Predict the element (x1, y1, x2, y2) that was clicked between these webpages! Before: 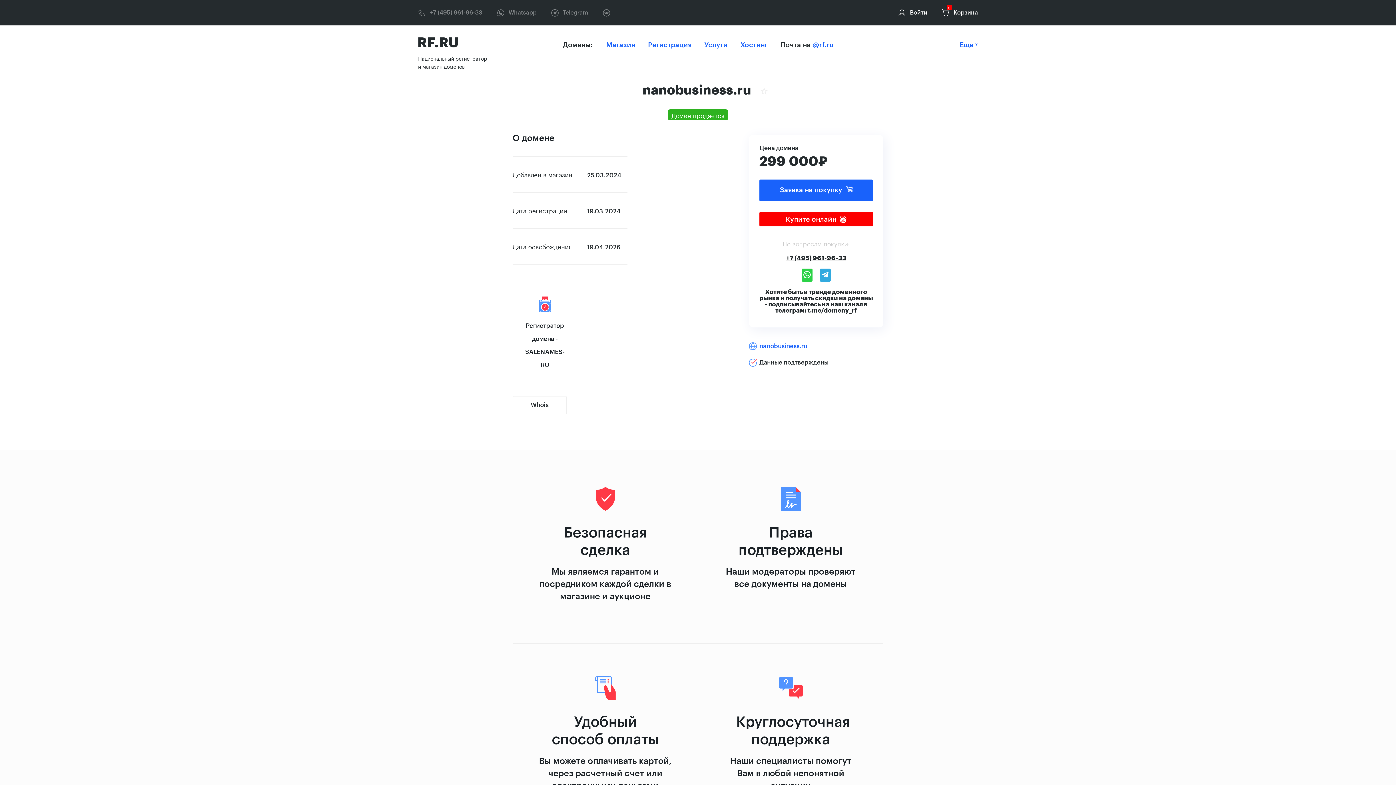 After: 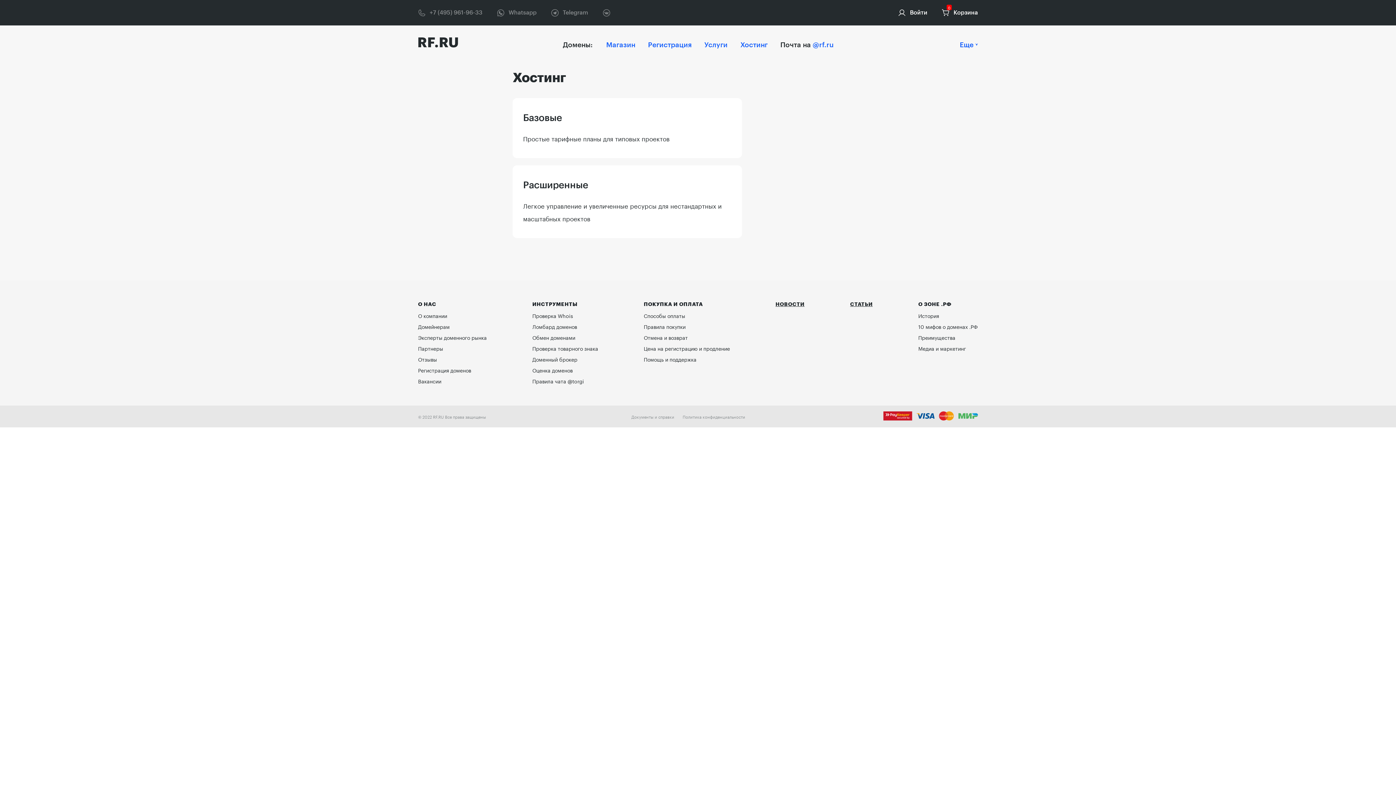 Action: label: Хостинг bbox: (740, 41, 767, 48)